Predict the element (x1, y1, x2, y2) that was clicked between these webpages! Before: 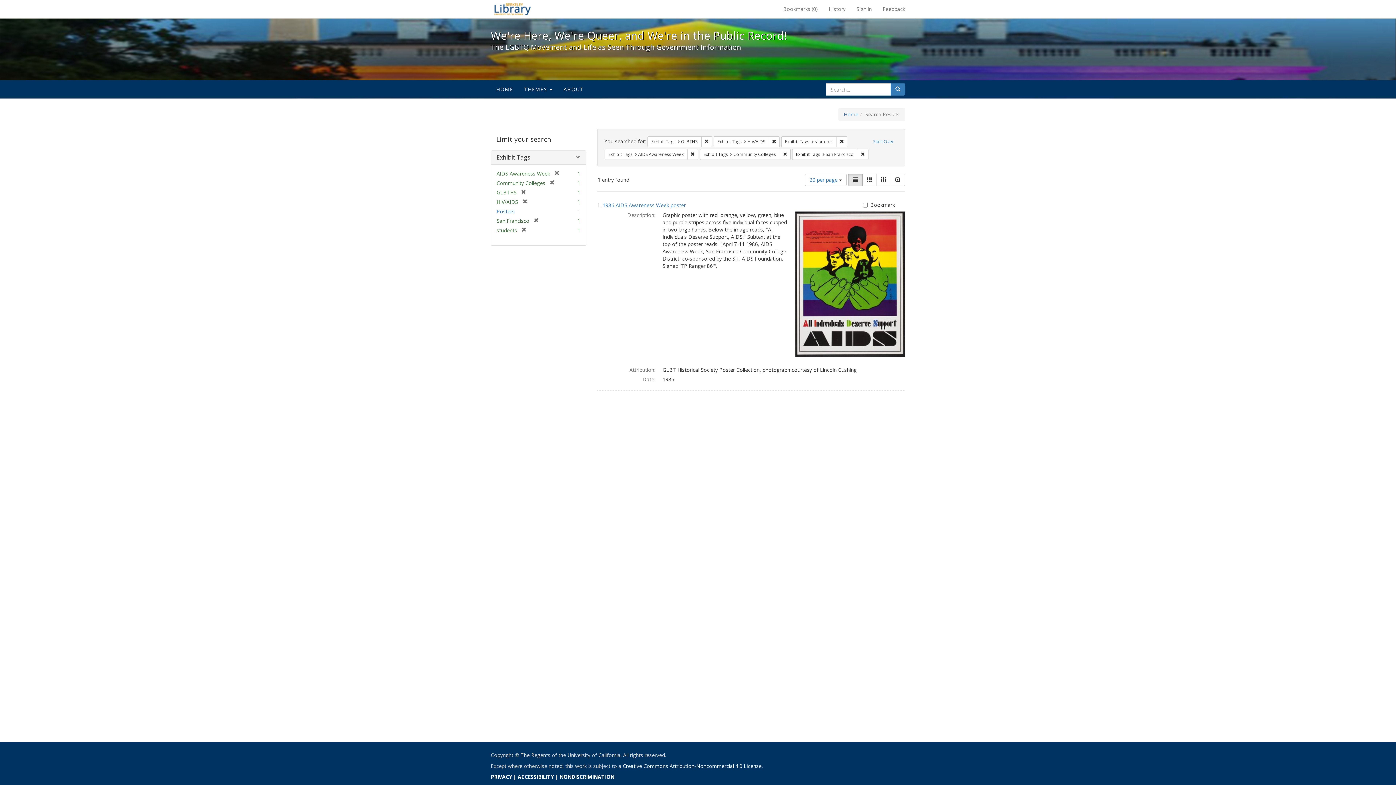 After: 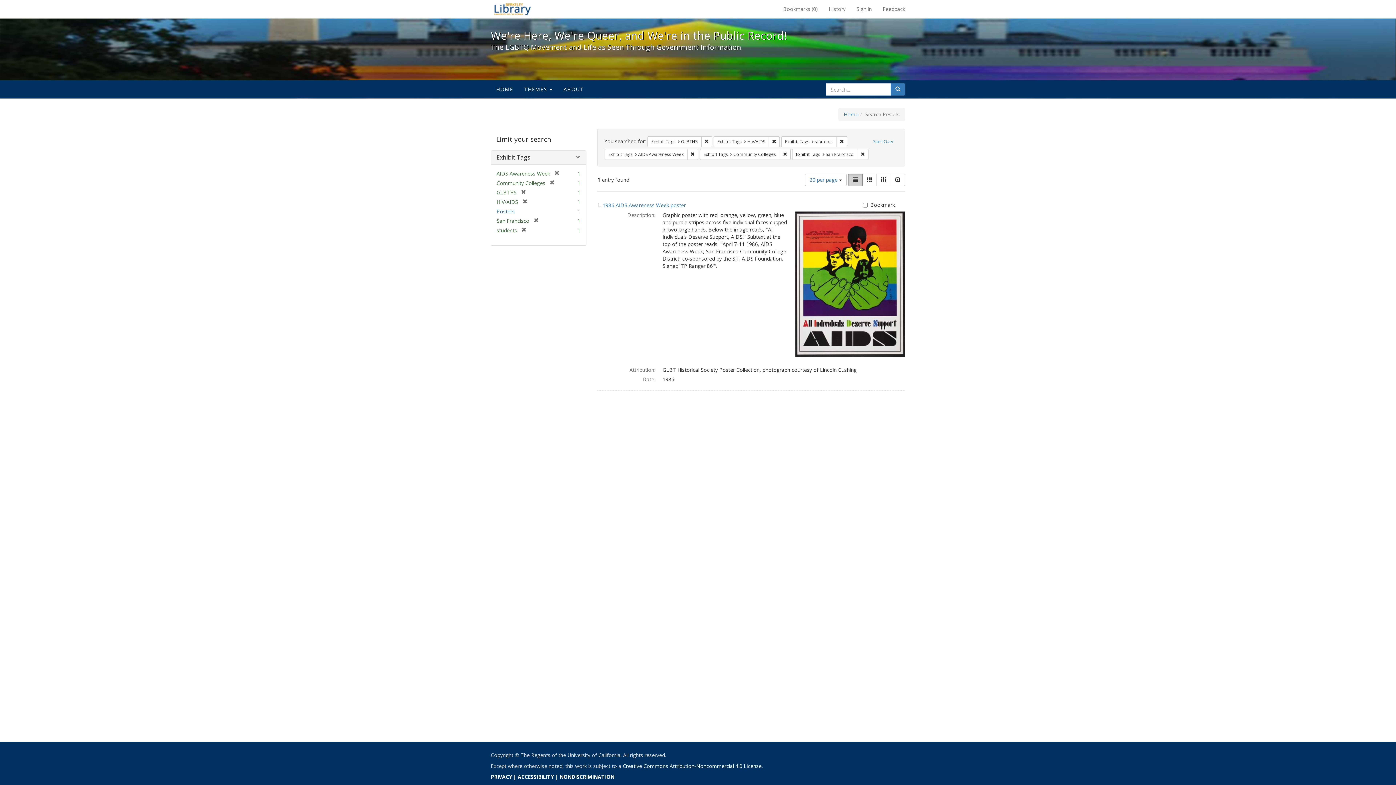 Action: bbox: (848, 173, 862, 186) label: List